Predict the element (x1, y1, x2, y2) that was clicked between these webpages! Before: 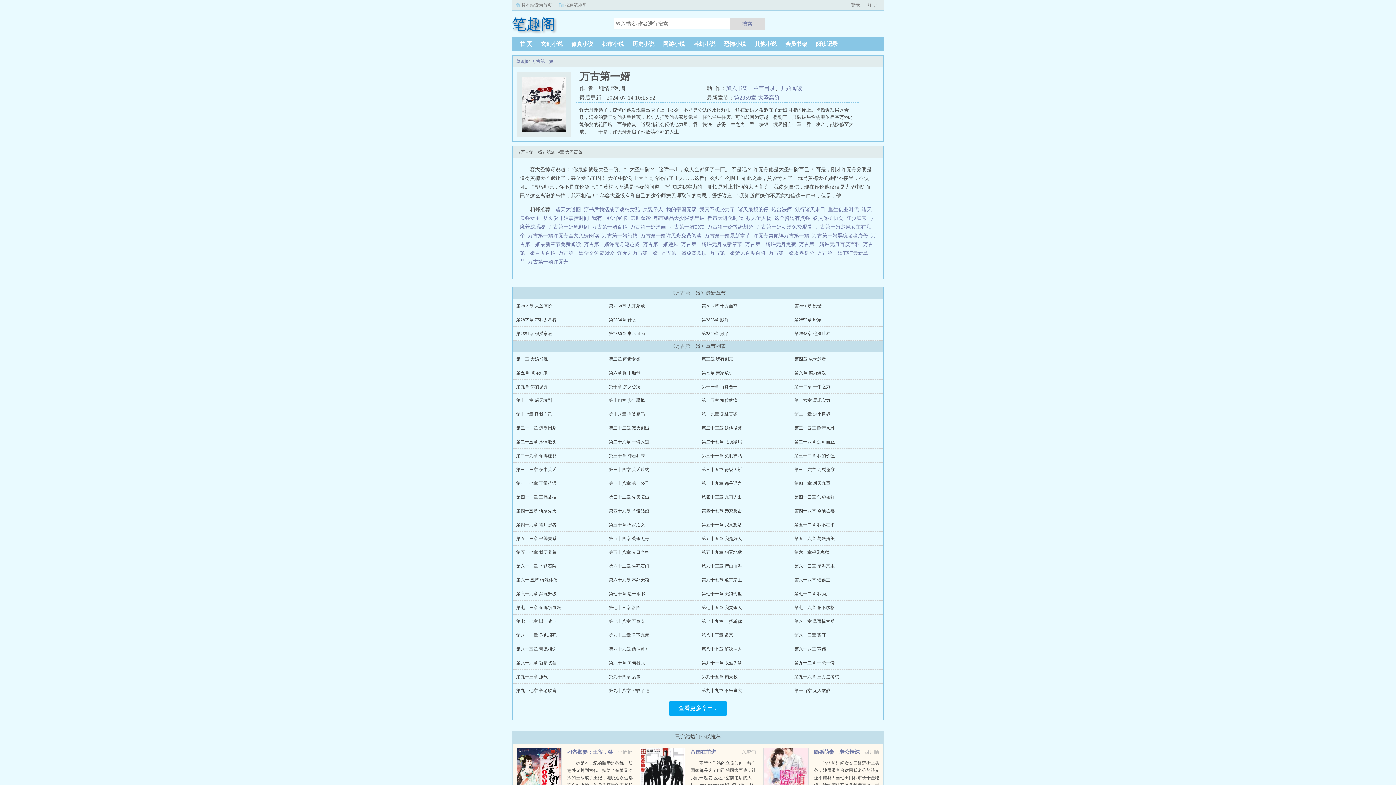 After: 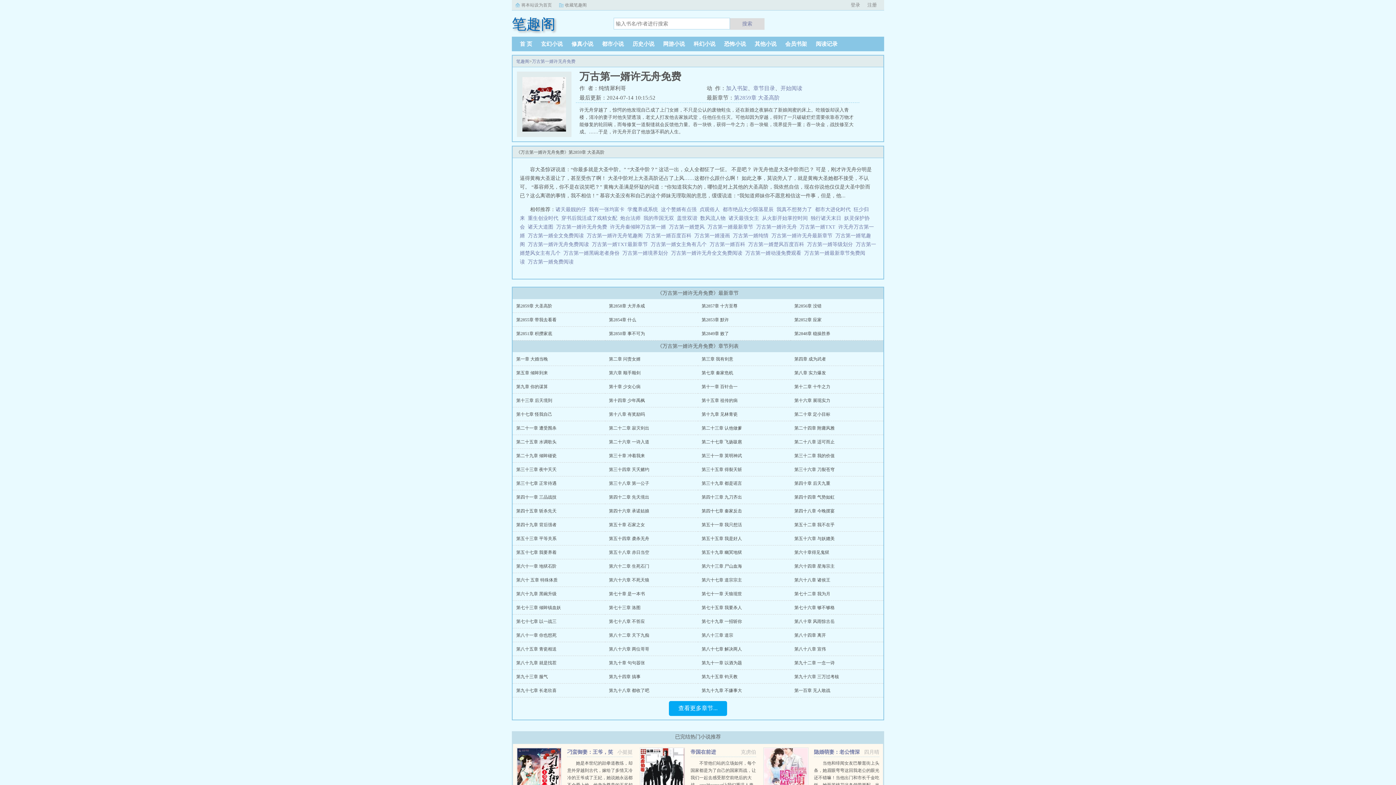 Action: bbox: (745, 241, 799, 247) label: 万古第一婿许无舟免费  